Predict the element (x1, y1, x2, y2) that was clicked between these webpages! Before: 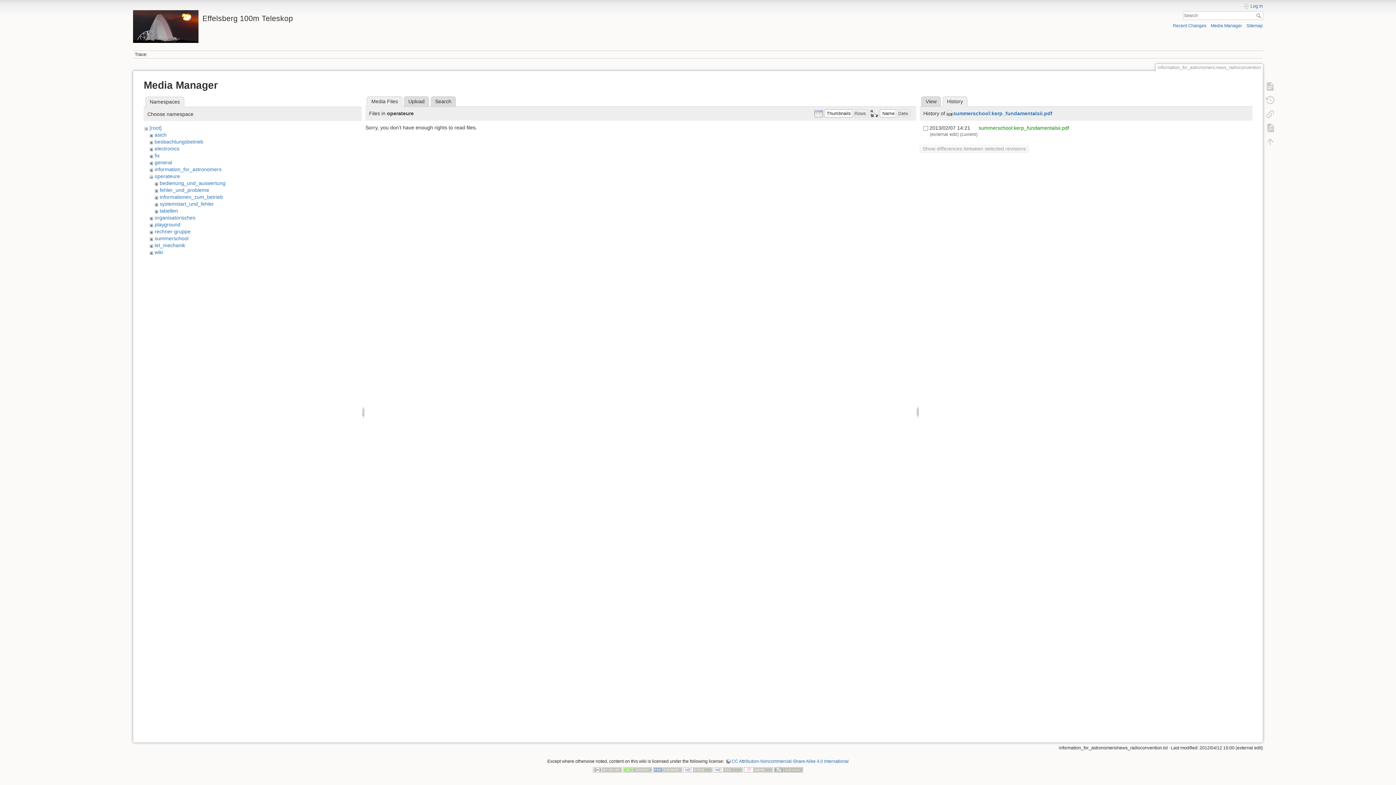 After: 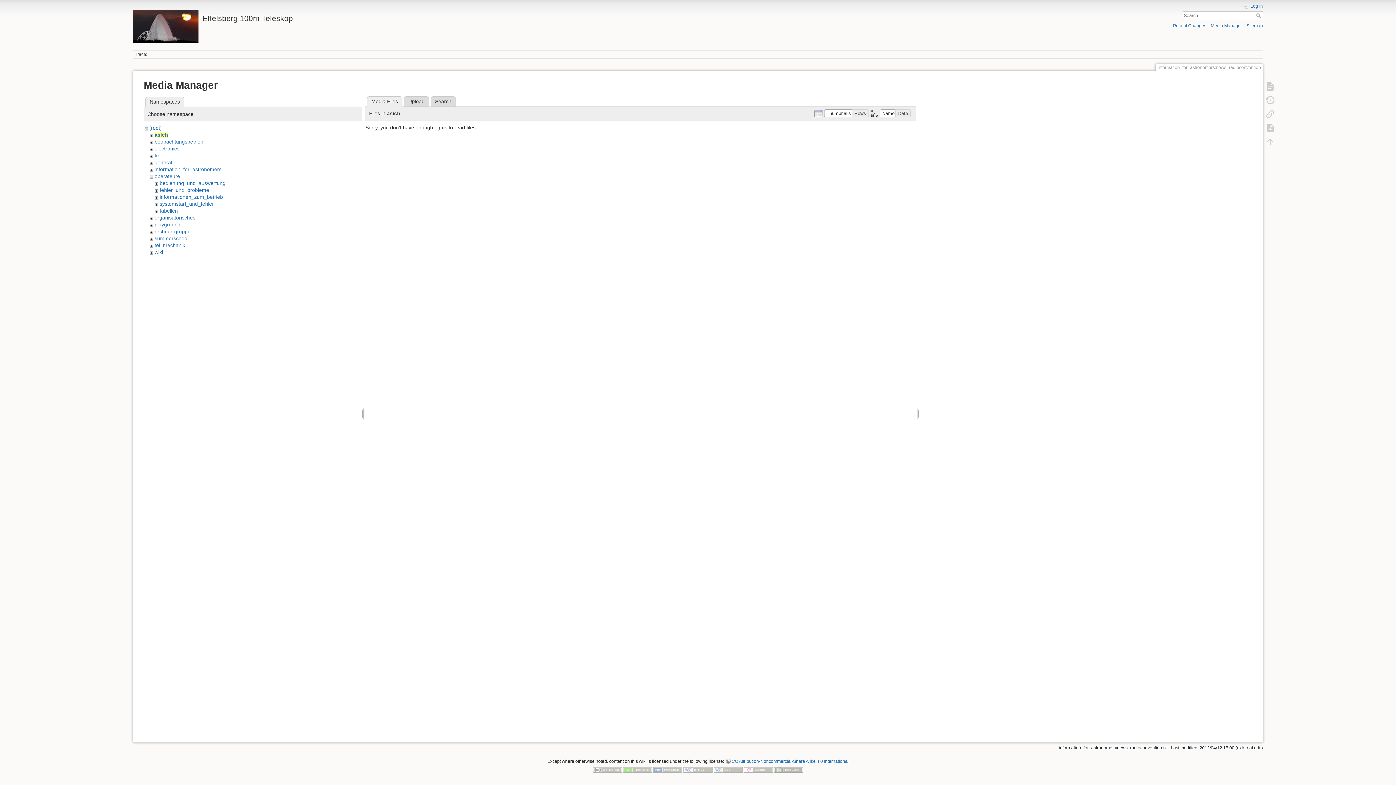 Action: bbox: (154, 132, 166, 137) label: asich